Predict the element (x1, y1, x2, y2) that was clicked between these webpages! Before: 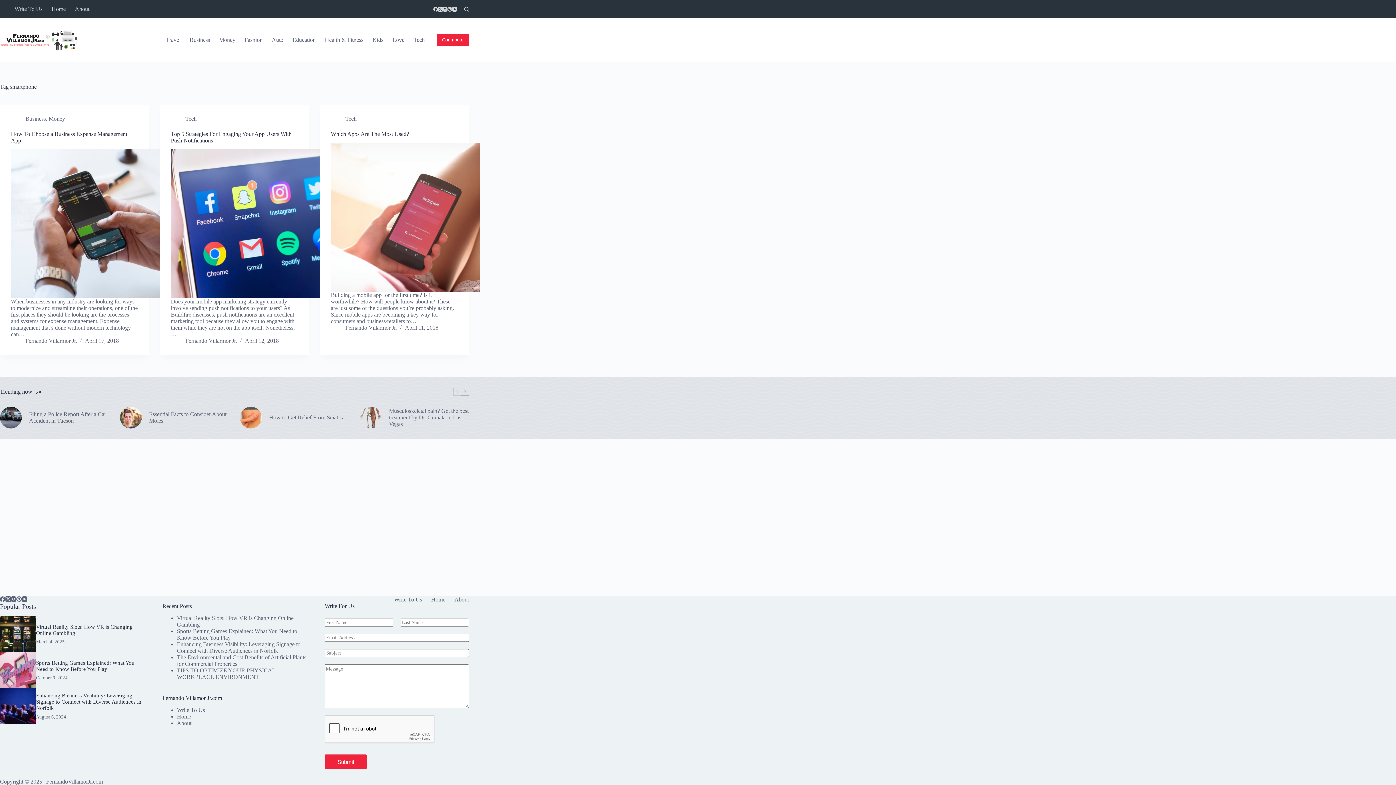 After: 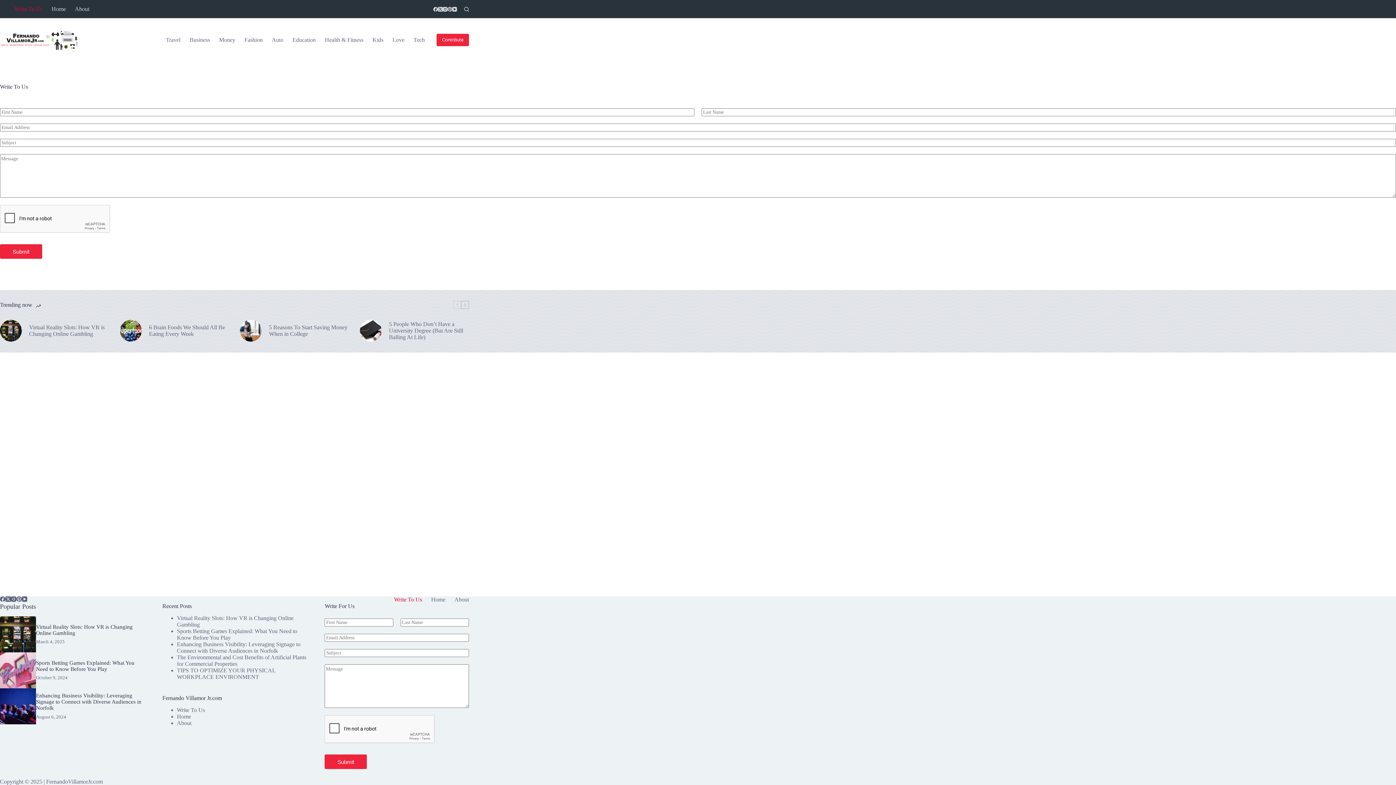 Action: bbox: (14, 0, 47, 18) label: Write To Us